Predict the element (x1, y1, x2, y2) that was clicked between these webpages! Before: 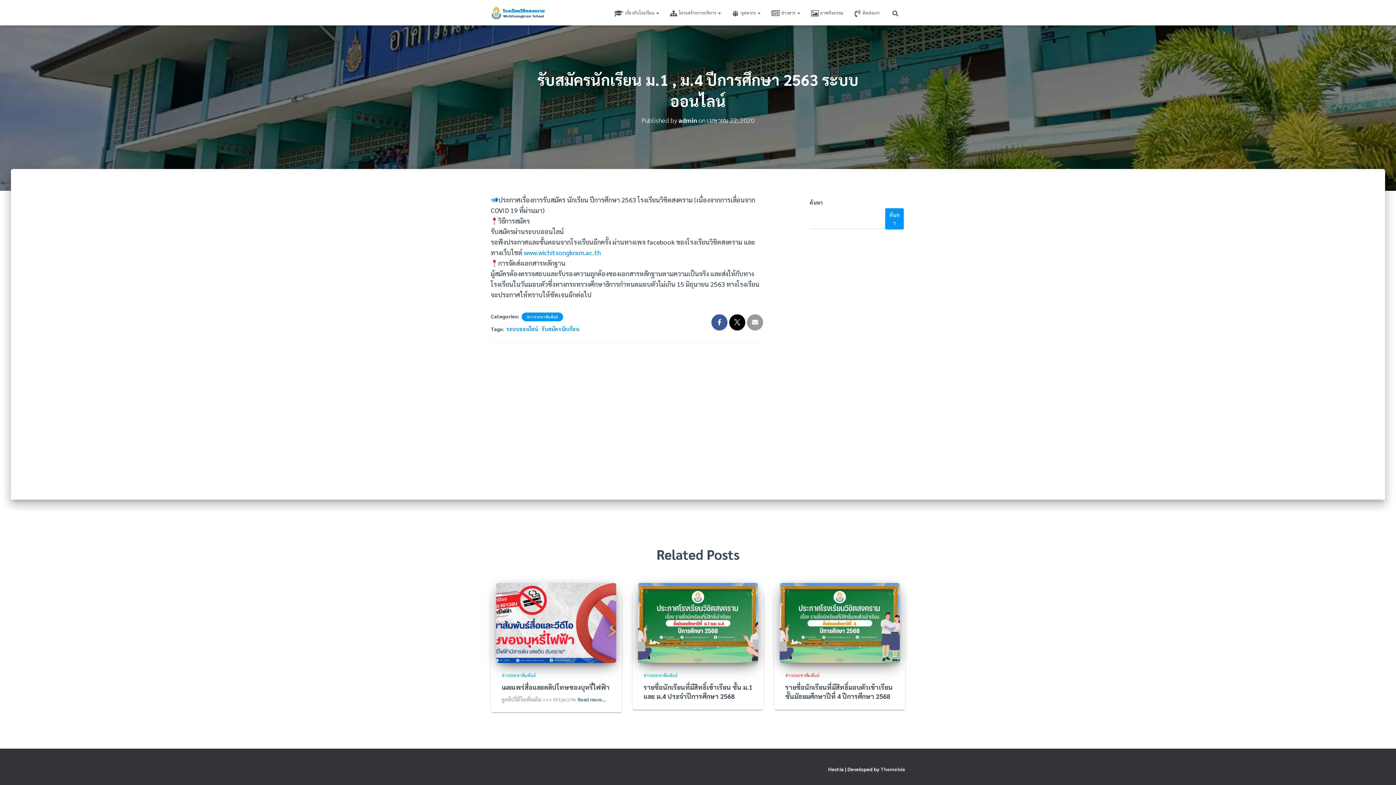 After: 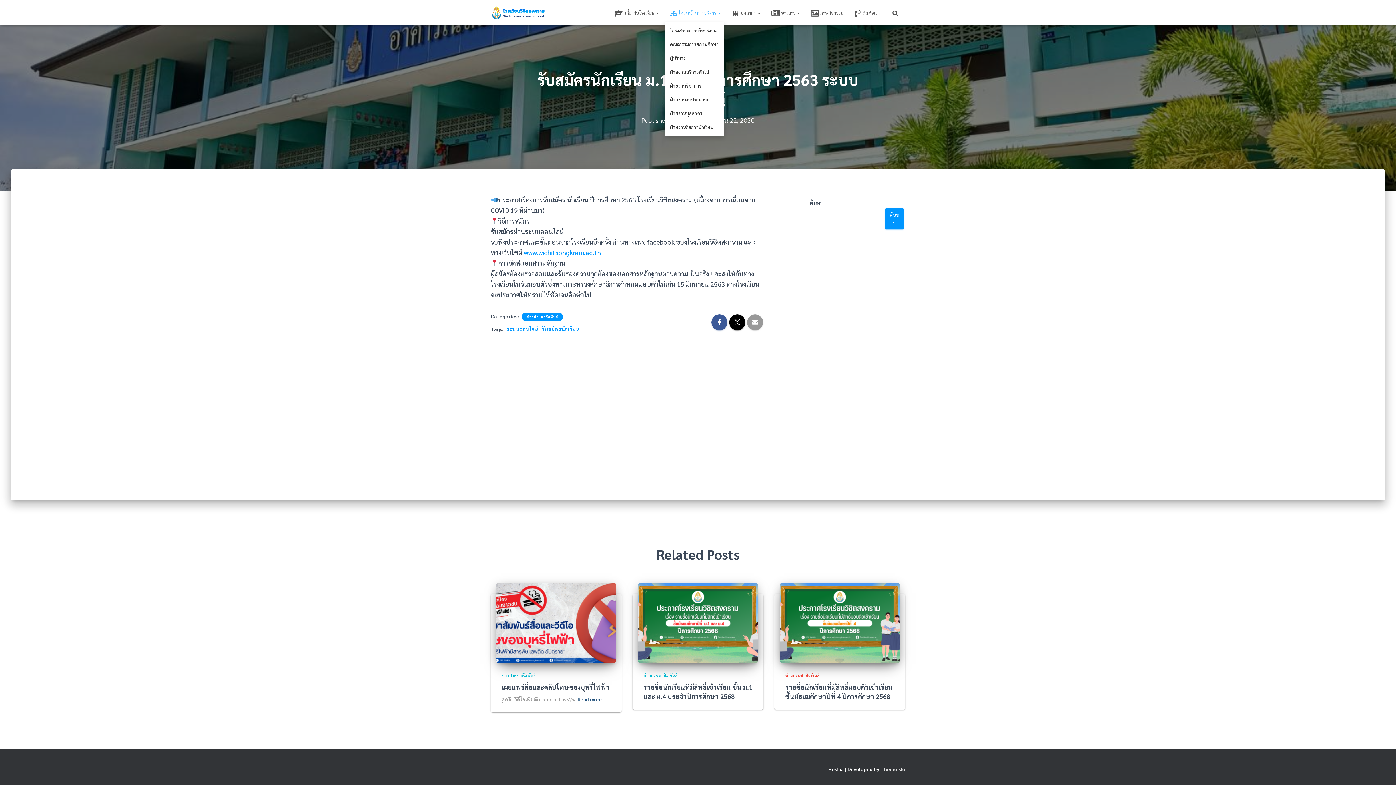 Action: bbox: (664, 3, 726, 21) label: โครงสร้างการบริหาร 